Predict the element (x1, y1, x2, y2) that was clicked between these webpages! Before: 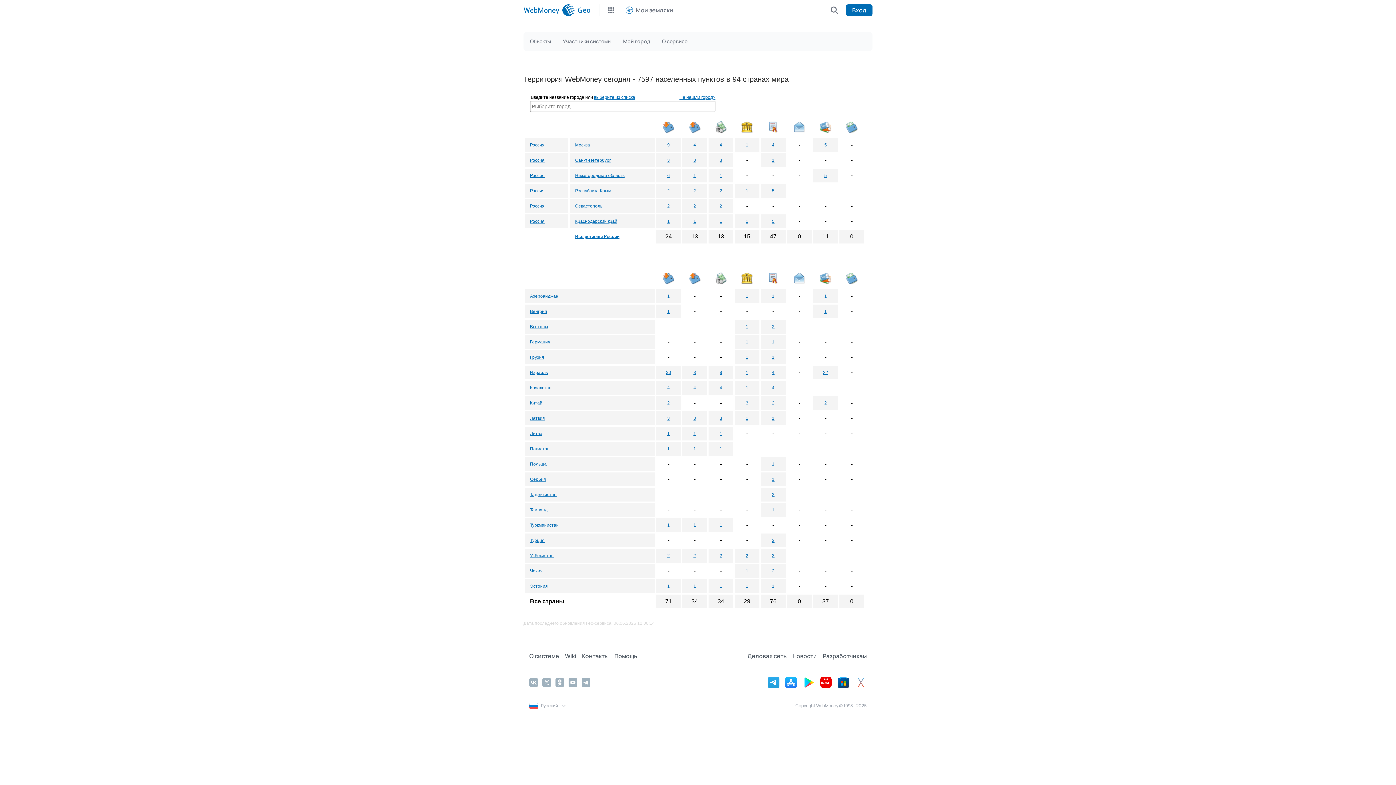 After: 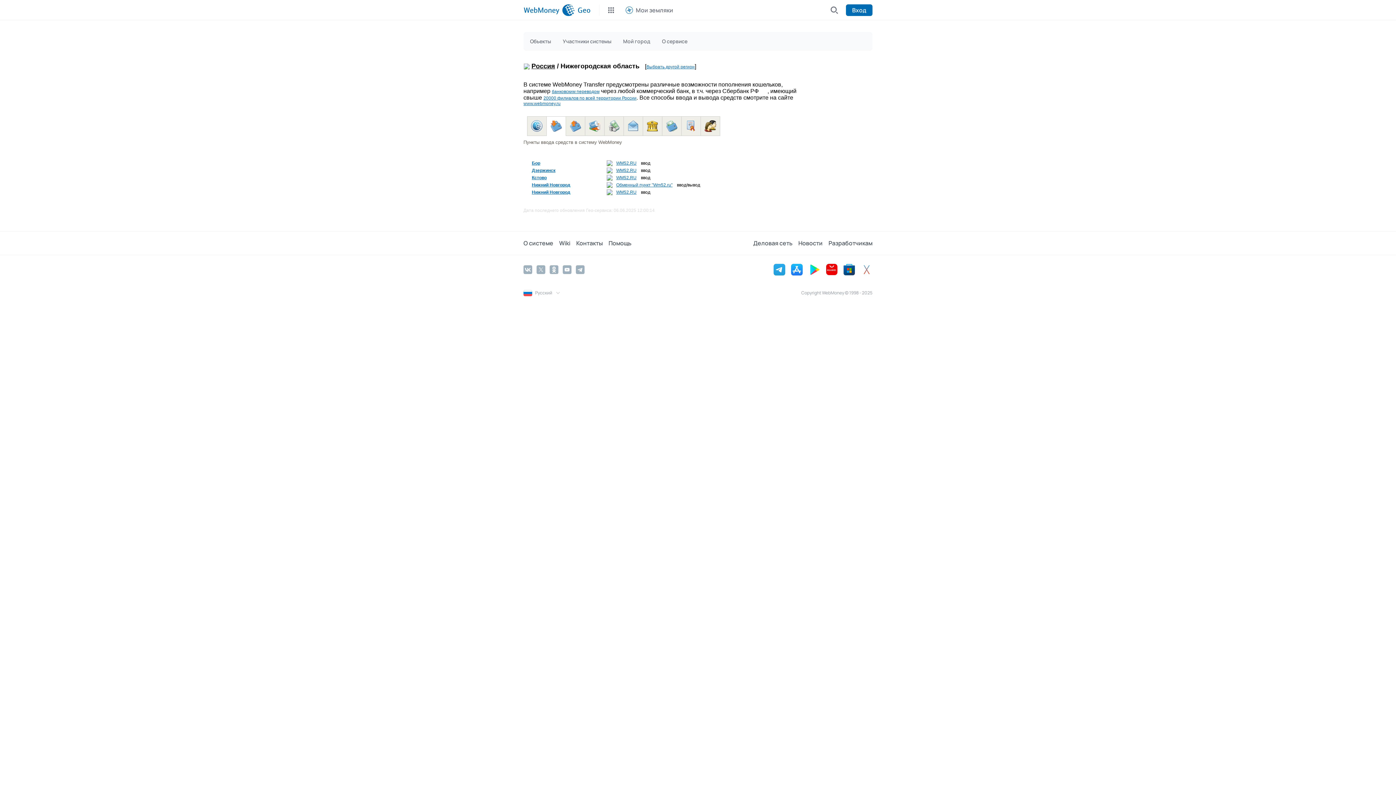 Action: label: 6 bbox: (667, 173, 670, 178)